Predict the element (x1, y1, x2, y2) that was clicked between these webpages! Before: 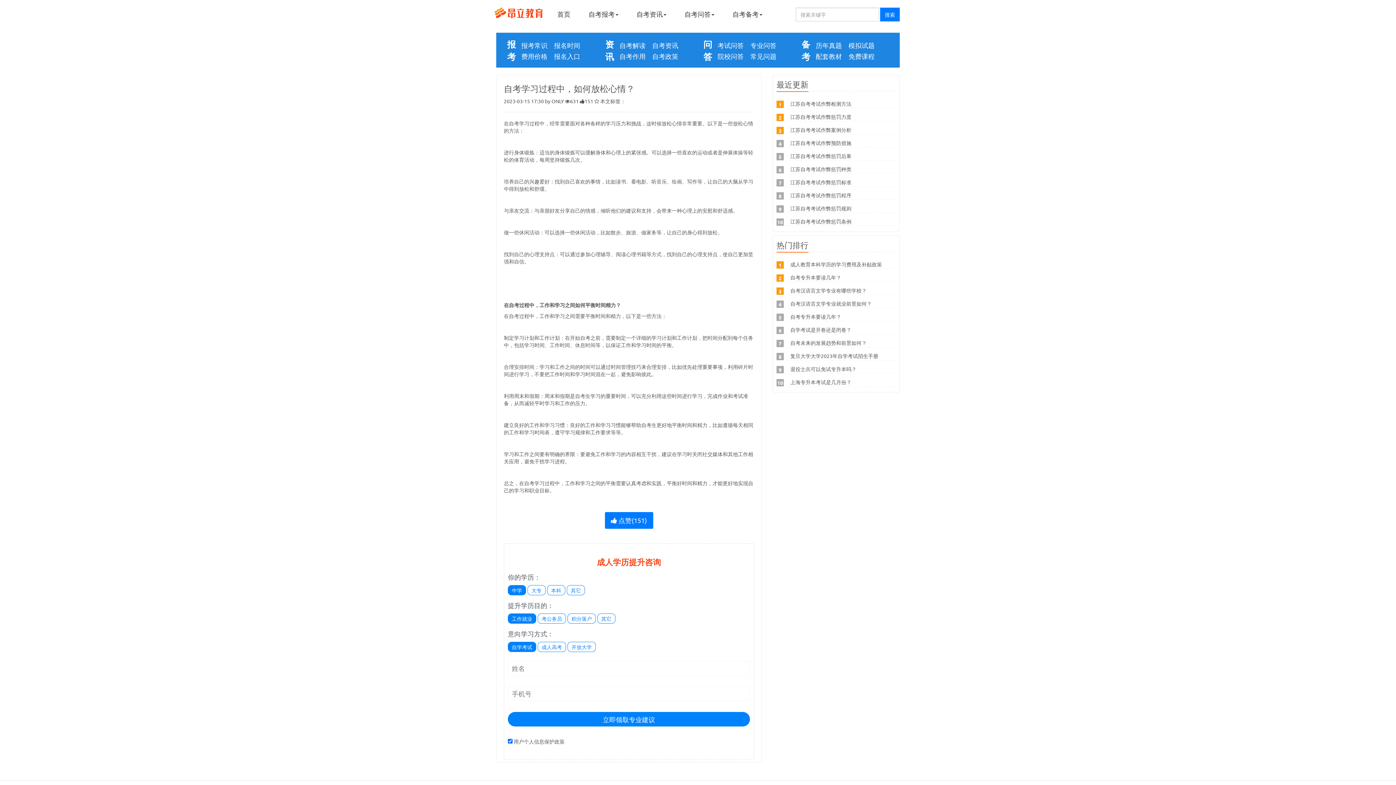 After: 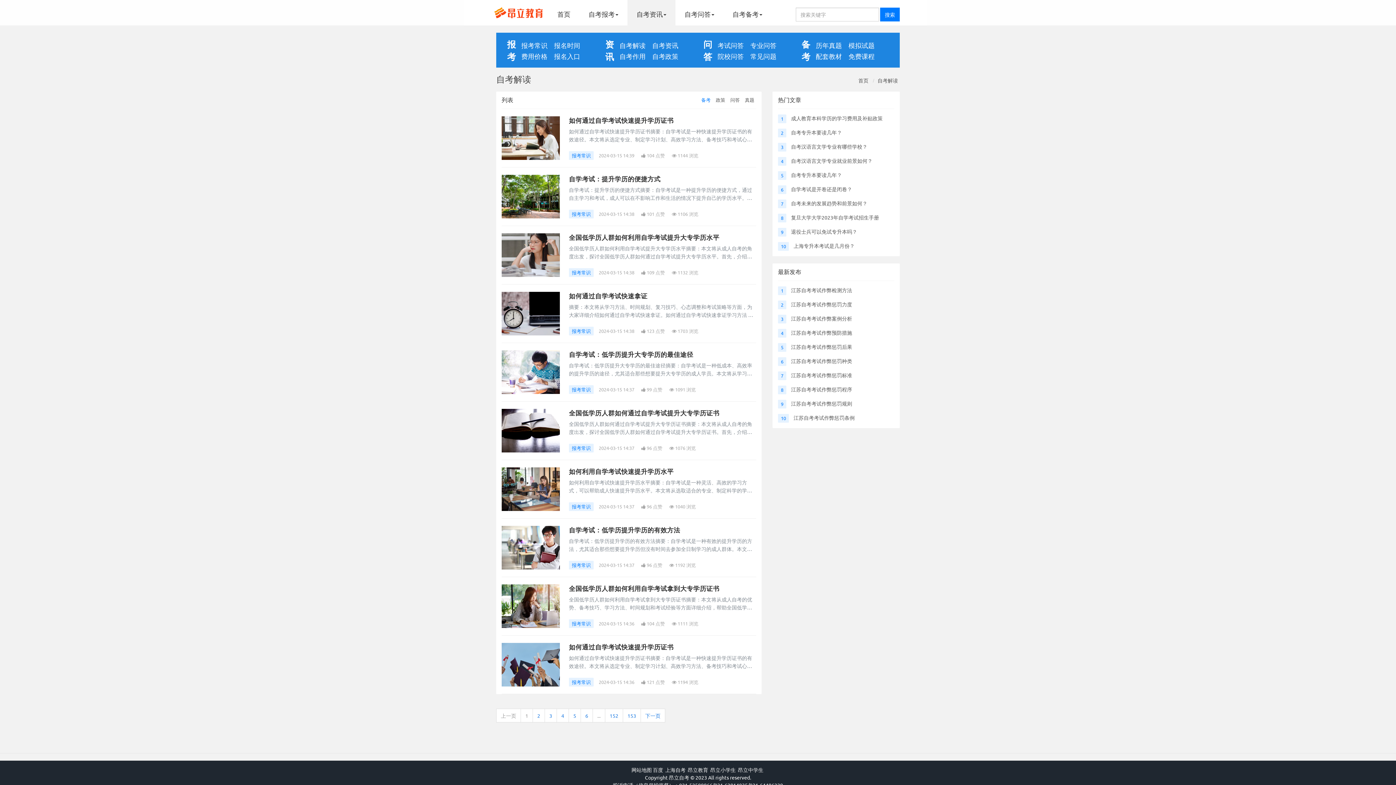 Action: label: 自考解读 bbox: (619, 41, 645, 49)